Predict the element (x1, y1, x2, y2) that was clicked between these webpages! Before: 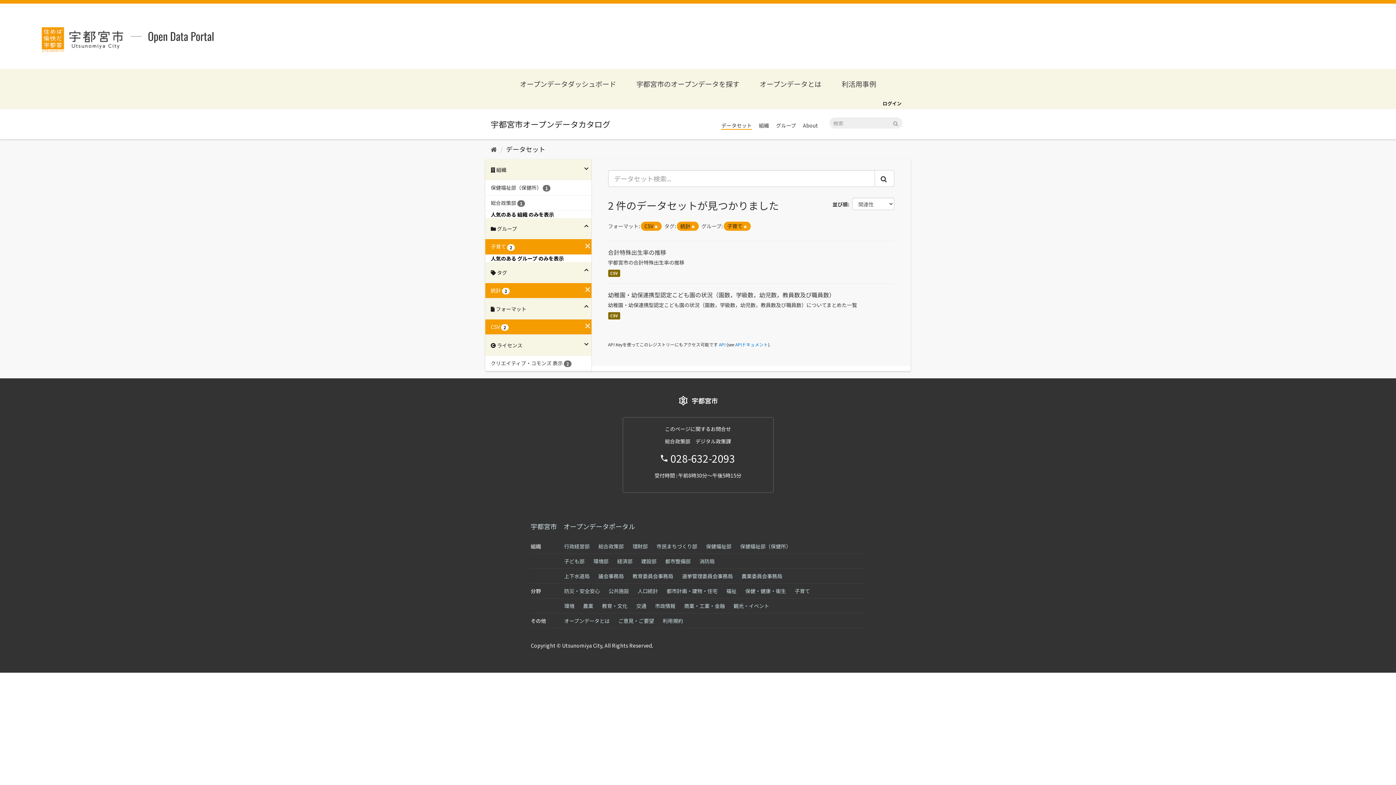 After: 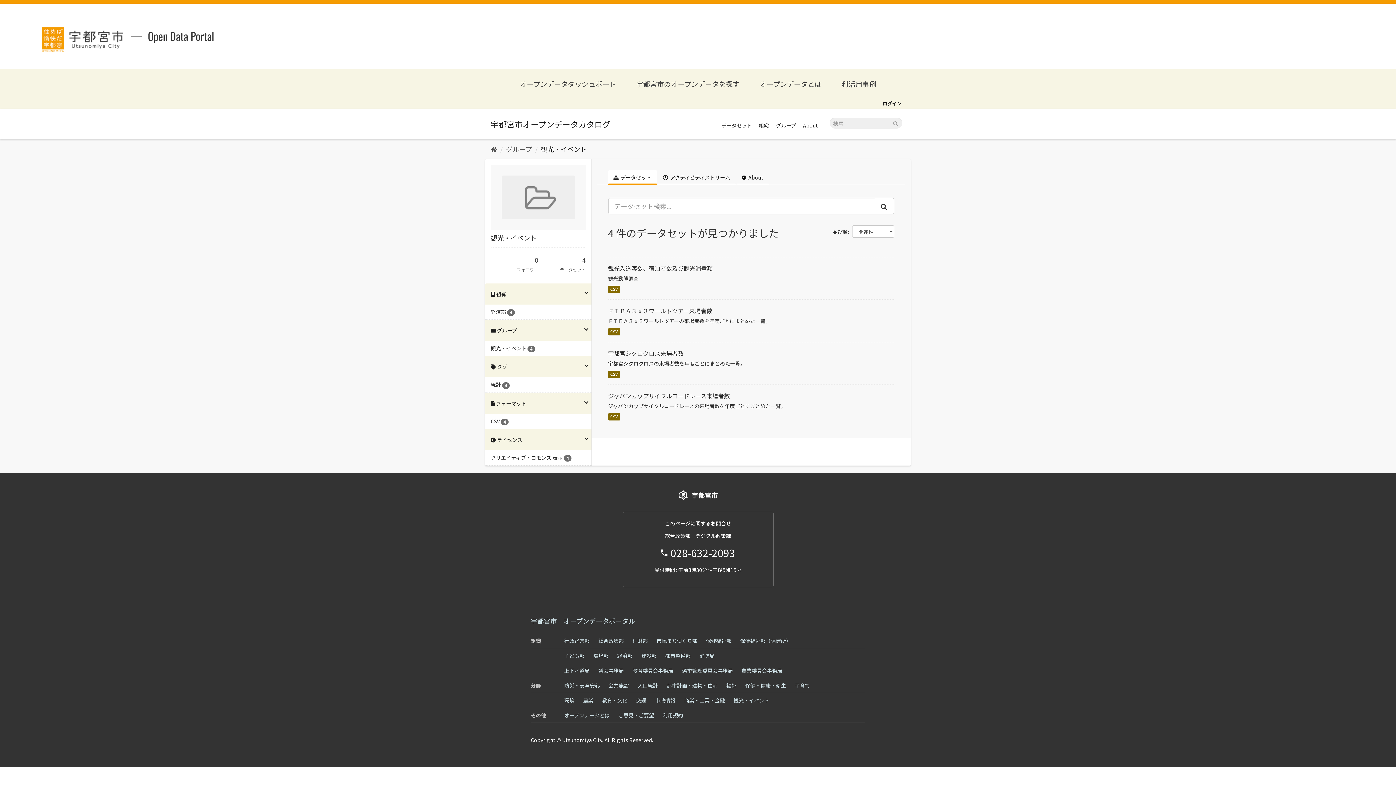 Action: bbox: (733, 602, 769, 609) label: 観光・イベント